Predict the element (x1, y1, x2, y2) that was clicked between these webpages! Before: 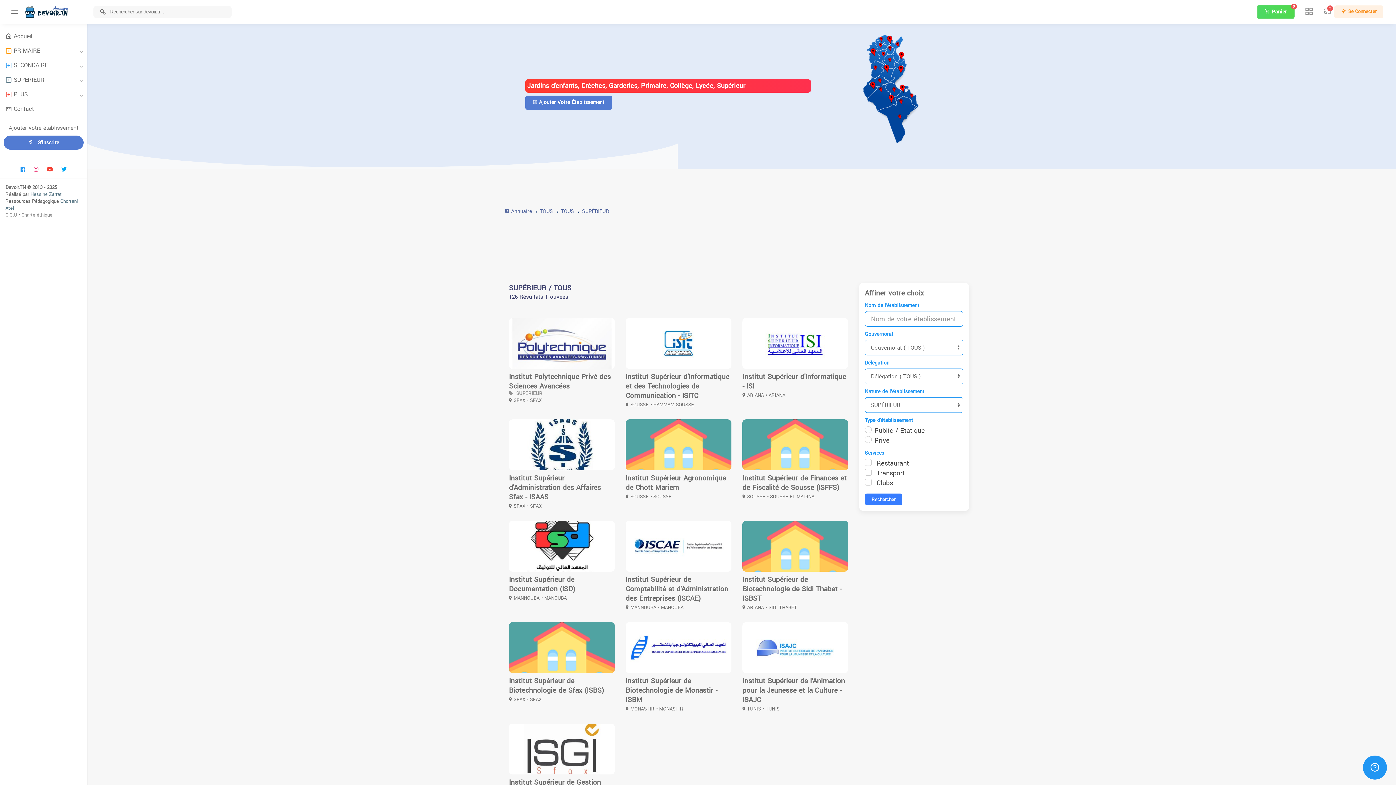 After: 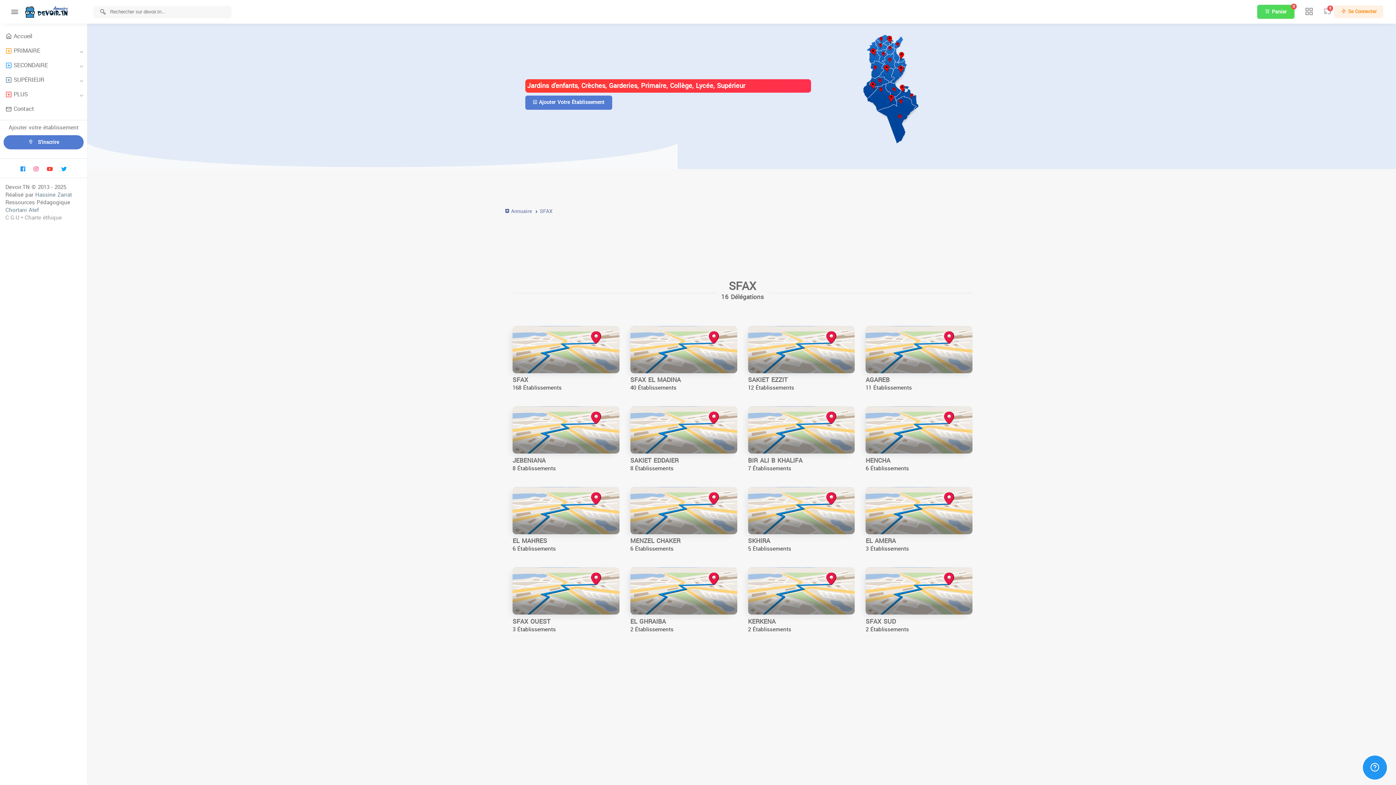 Action: label: SFAX bbox: (509, 396, 525, 405)